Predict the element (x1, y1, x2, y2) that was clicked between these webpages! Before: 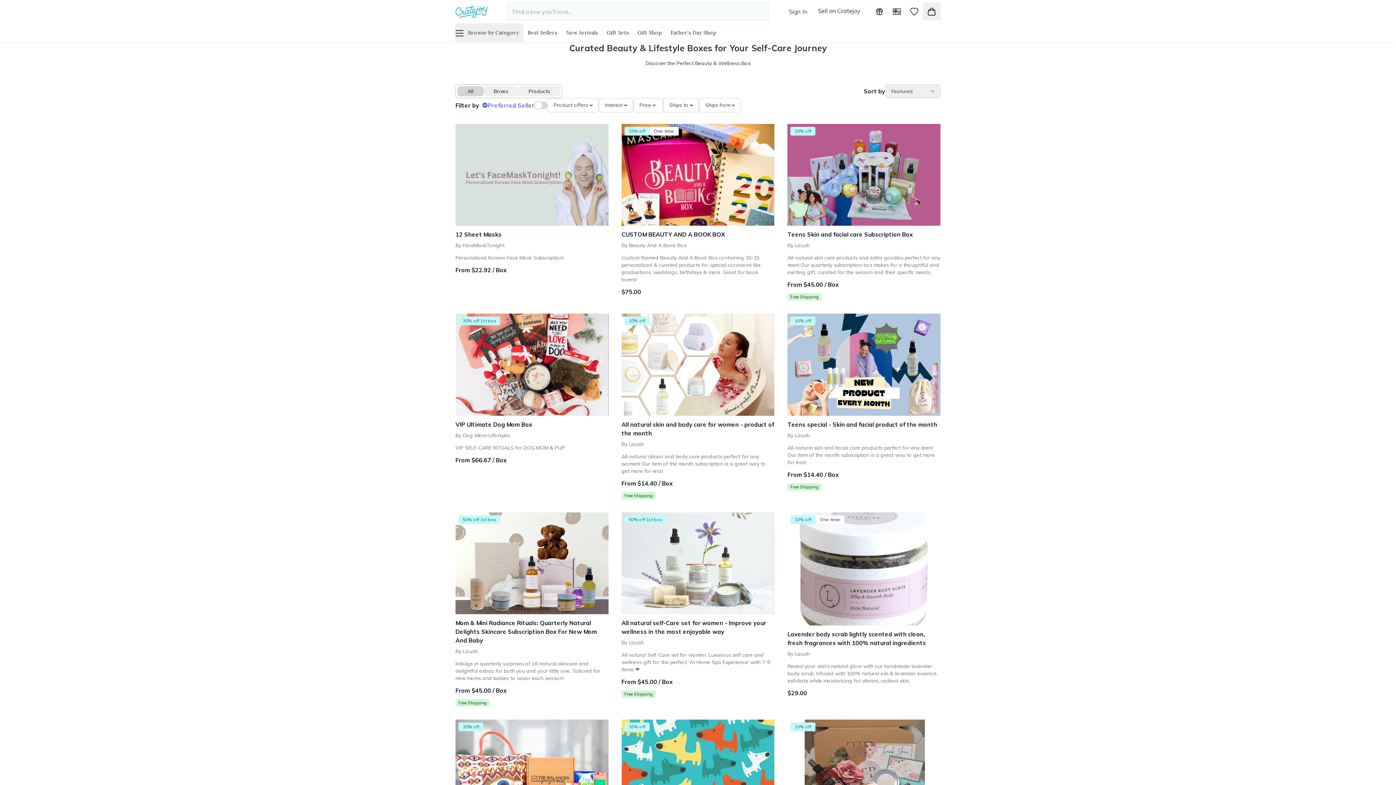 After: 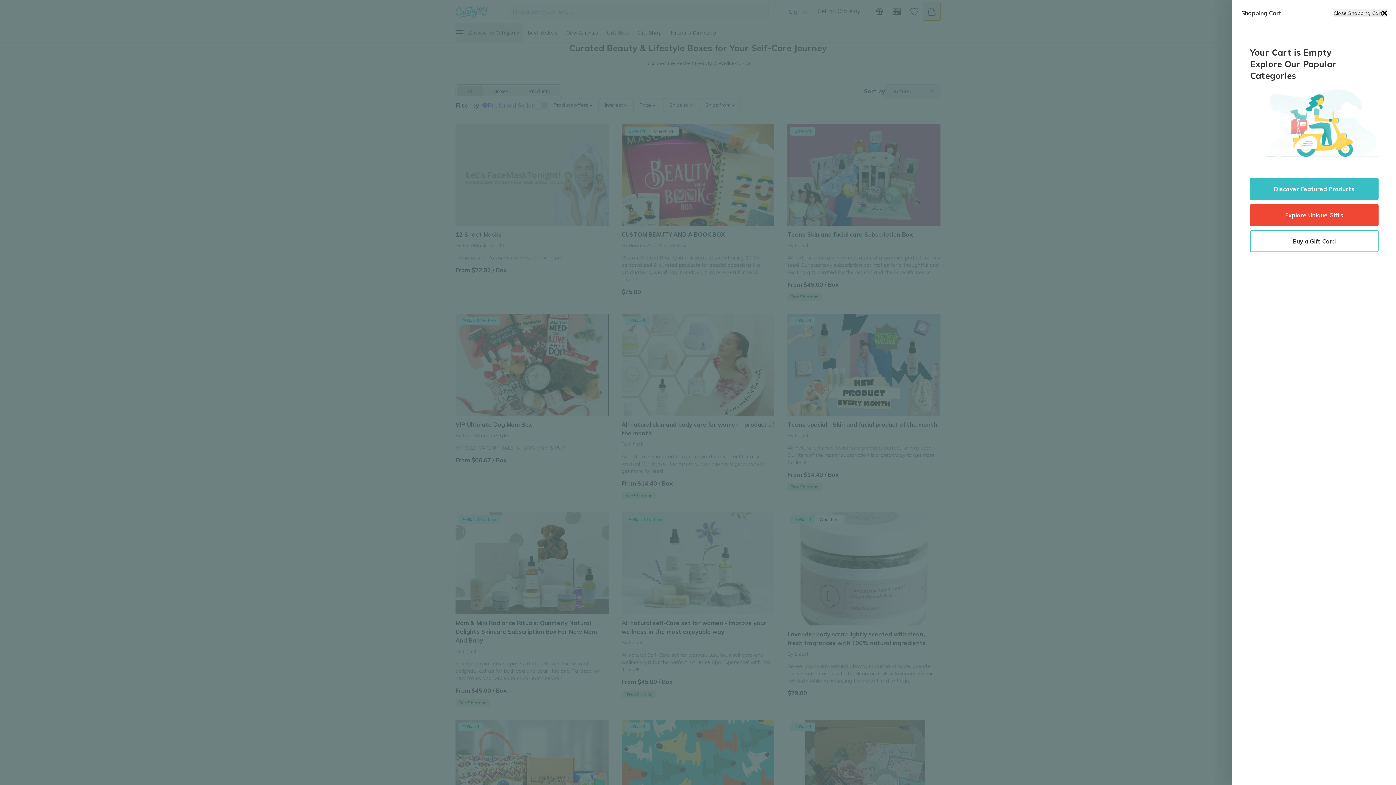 Action: bbox: (923, 2, 940, 20) label: Toggle shopping cart